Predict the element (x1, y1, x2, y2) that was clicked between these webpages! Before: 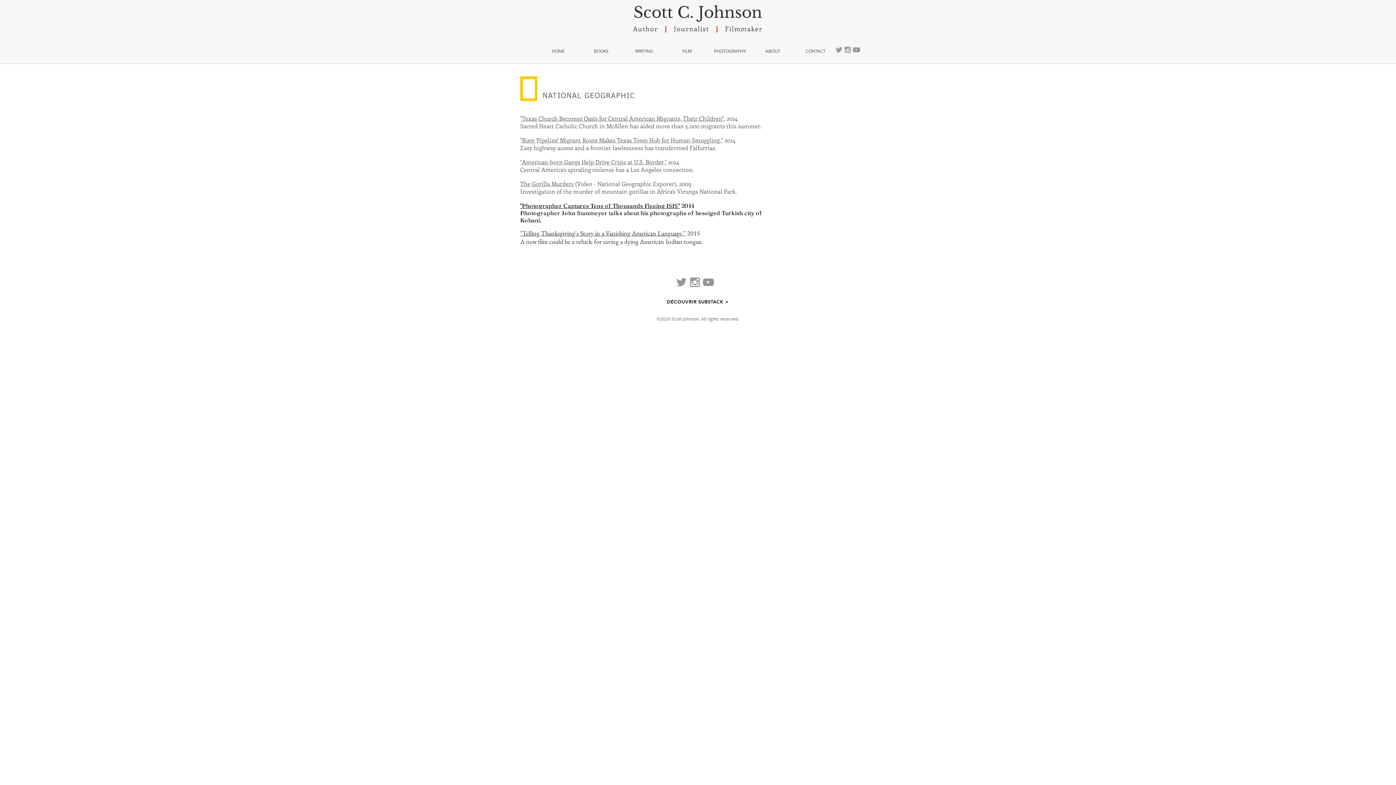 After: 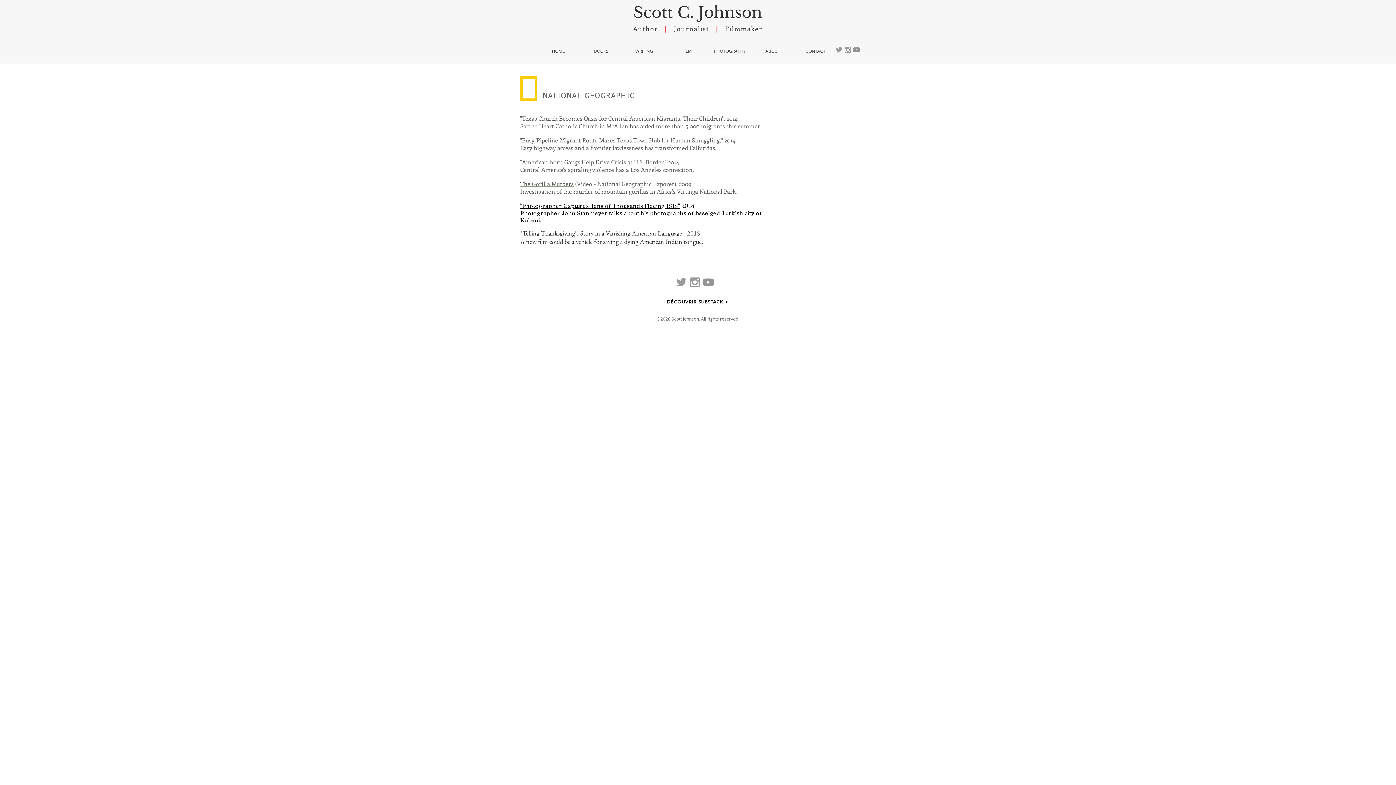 Action: bbox: (520, 202, 680, 209) label: "Photographer Captures Tens of Thousands Fleeing ISIS"